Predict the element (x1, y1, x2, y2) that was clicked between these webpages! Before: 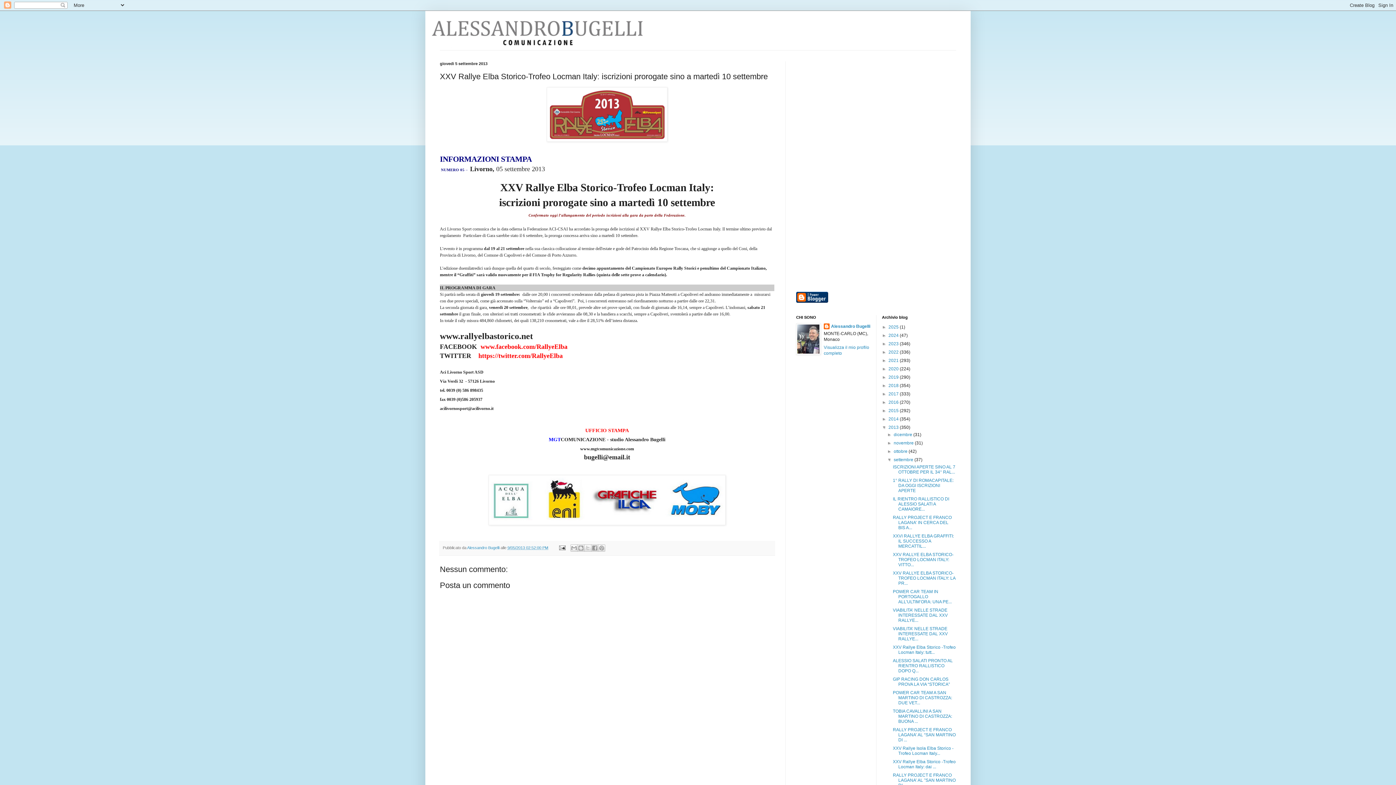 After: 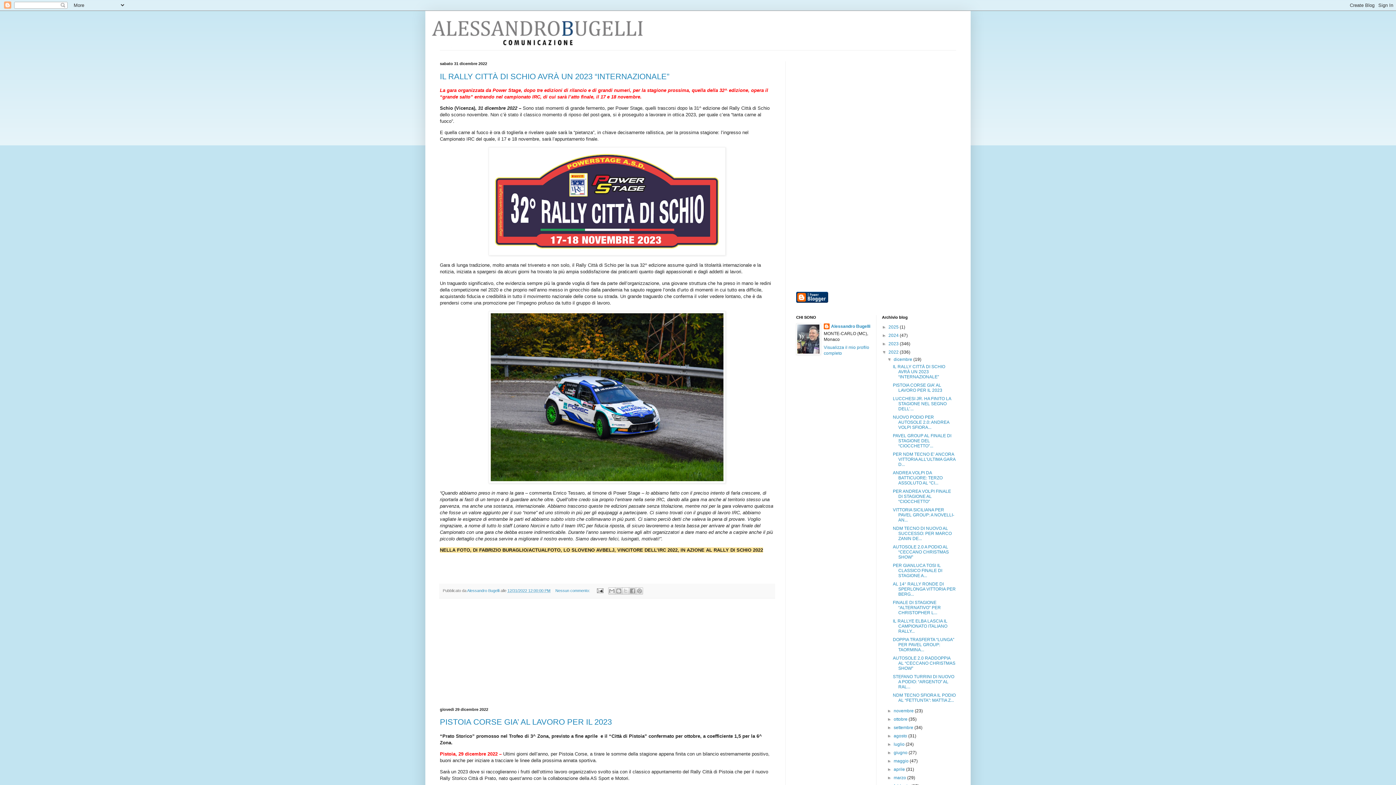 Action: label: 2022  bbox: (888, 349, 900, 354)